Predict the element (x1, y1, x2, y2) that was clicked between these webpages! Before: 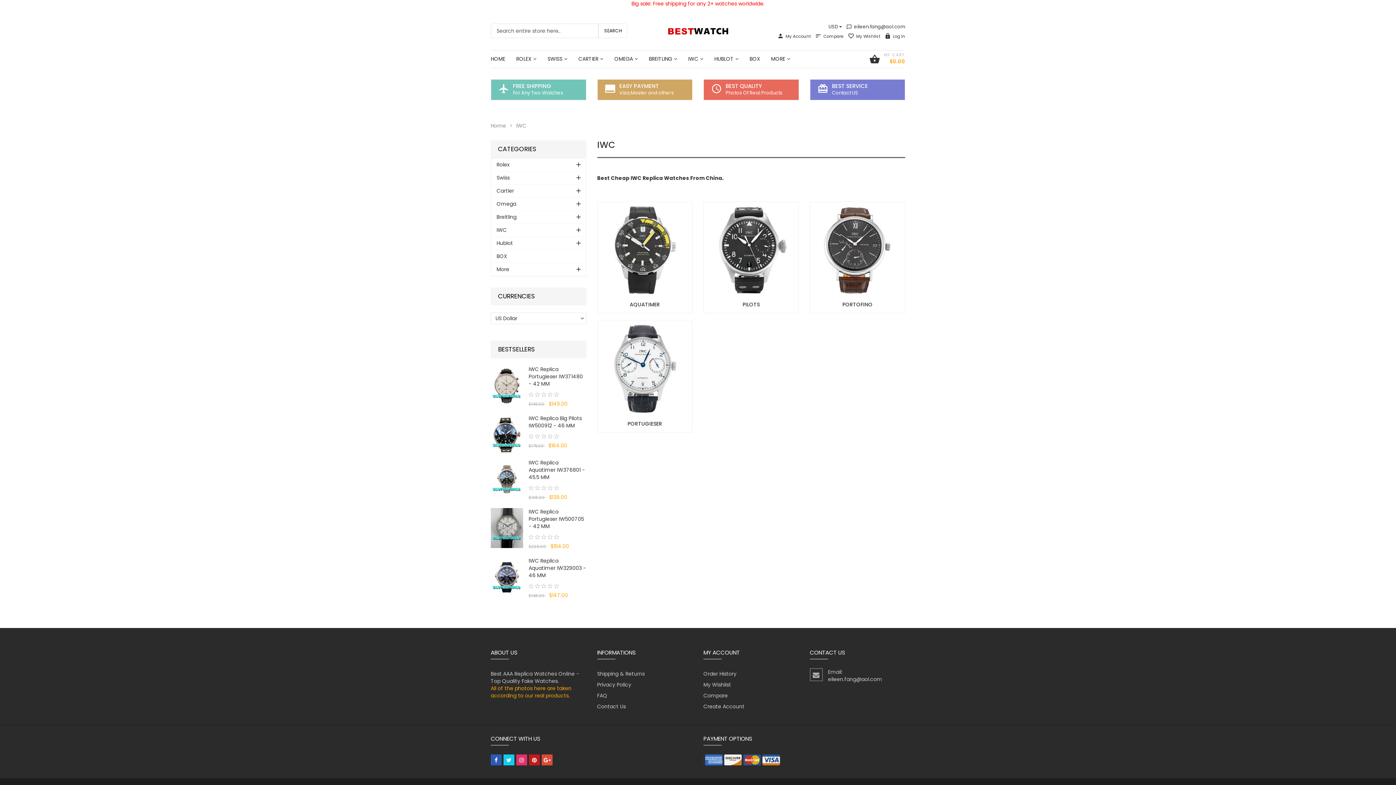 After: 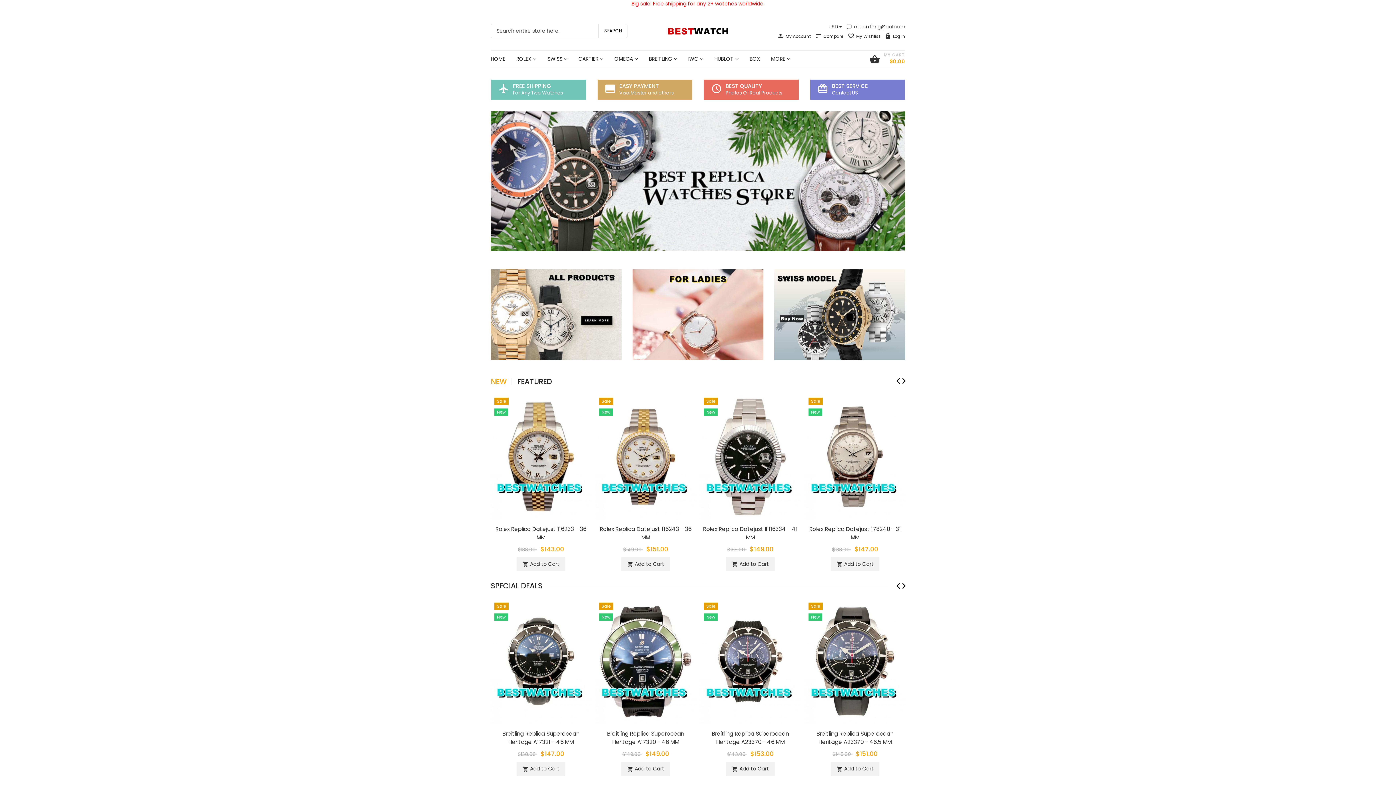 Action: bbox: (490, 122, 506, 129) label: Home